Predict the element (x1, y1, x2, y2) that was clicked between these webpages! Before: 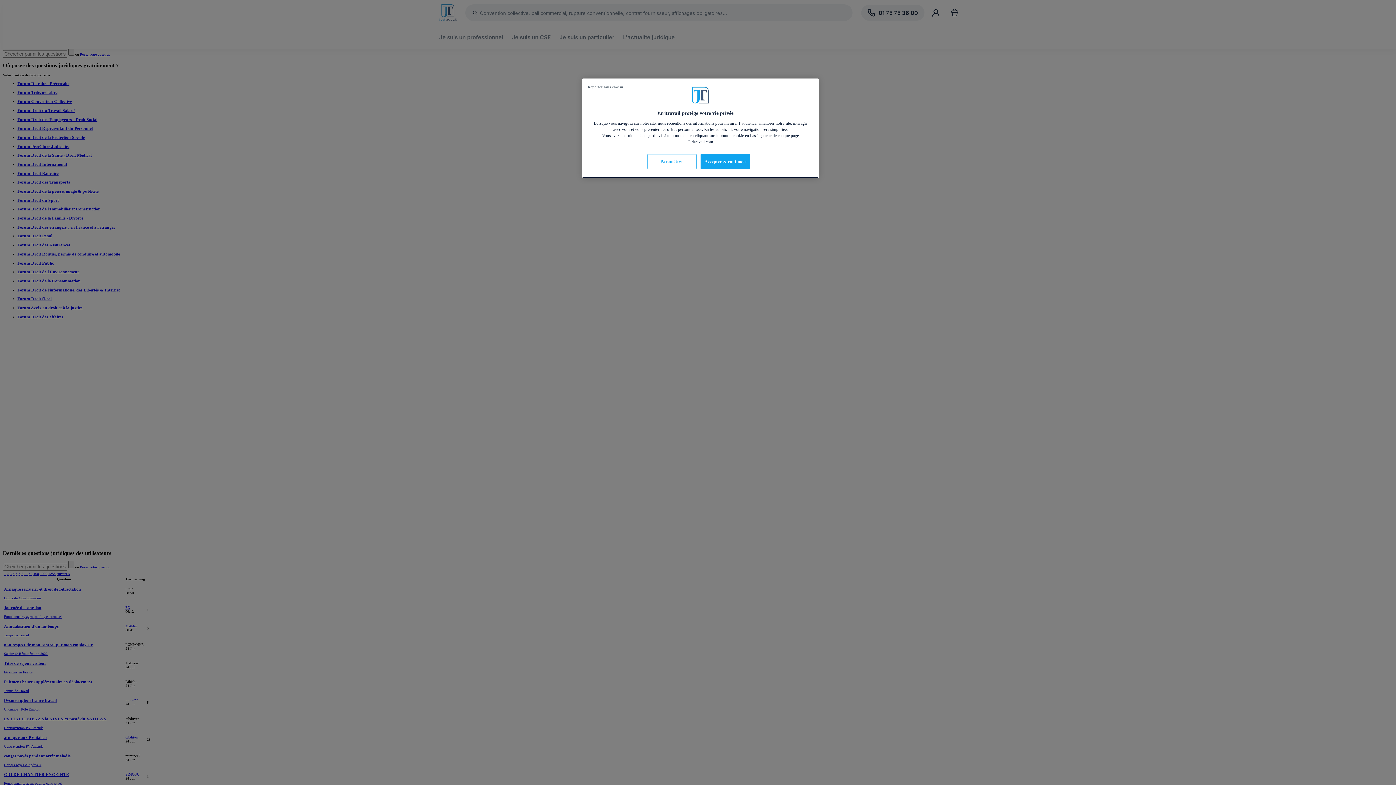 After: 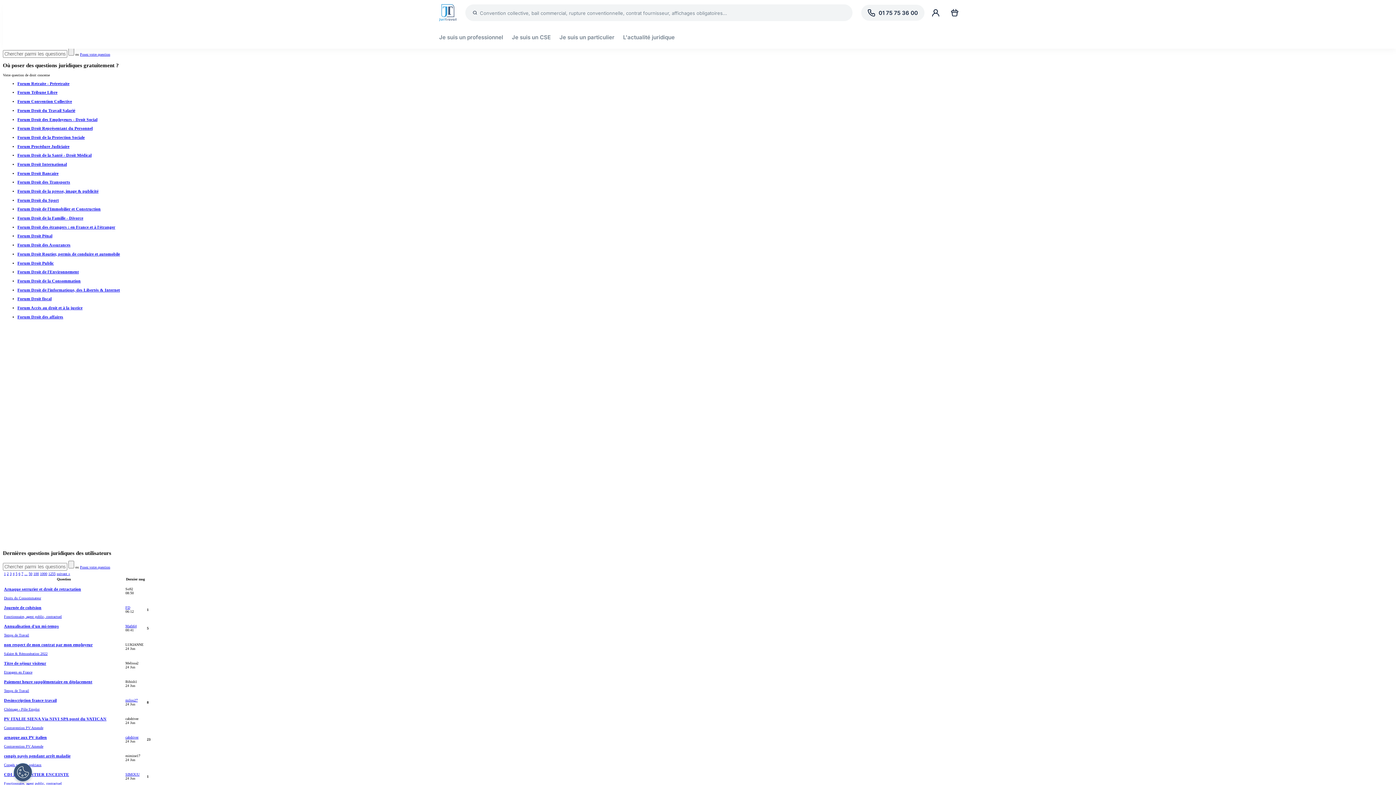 Action: bbox: (588, 84, 623, 89) label: Reporter sans choisir